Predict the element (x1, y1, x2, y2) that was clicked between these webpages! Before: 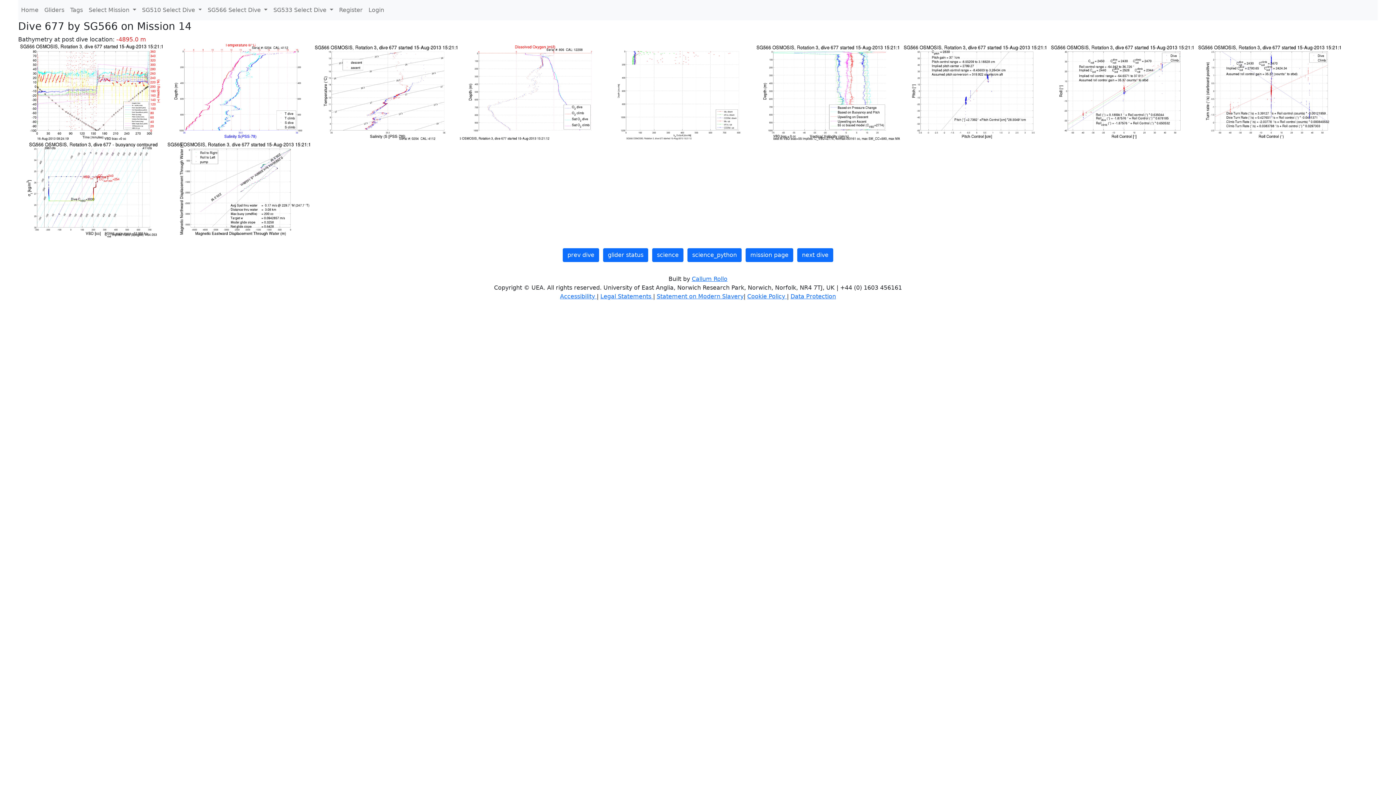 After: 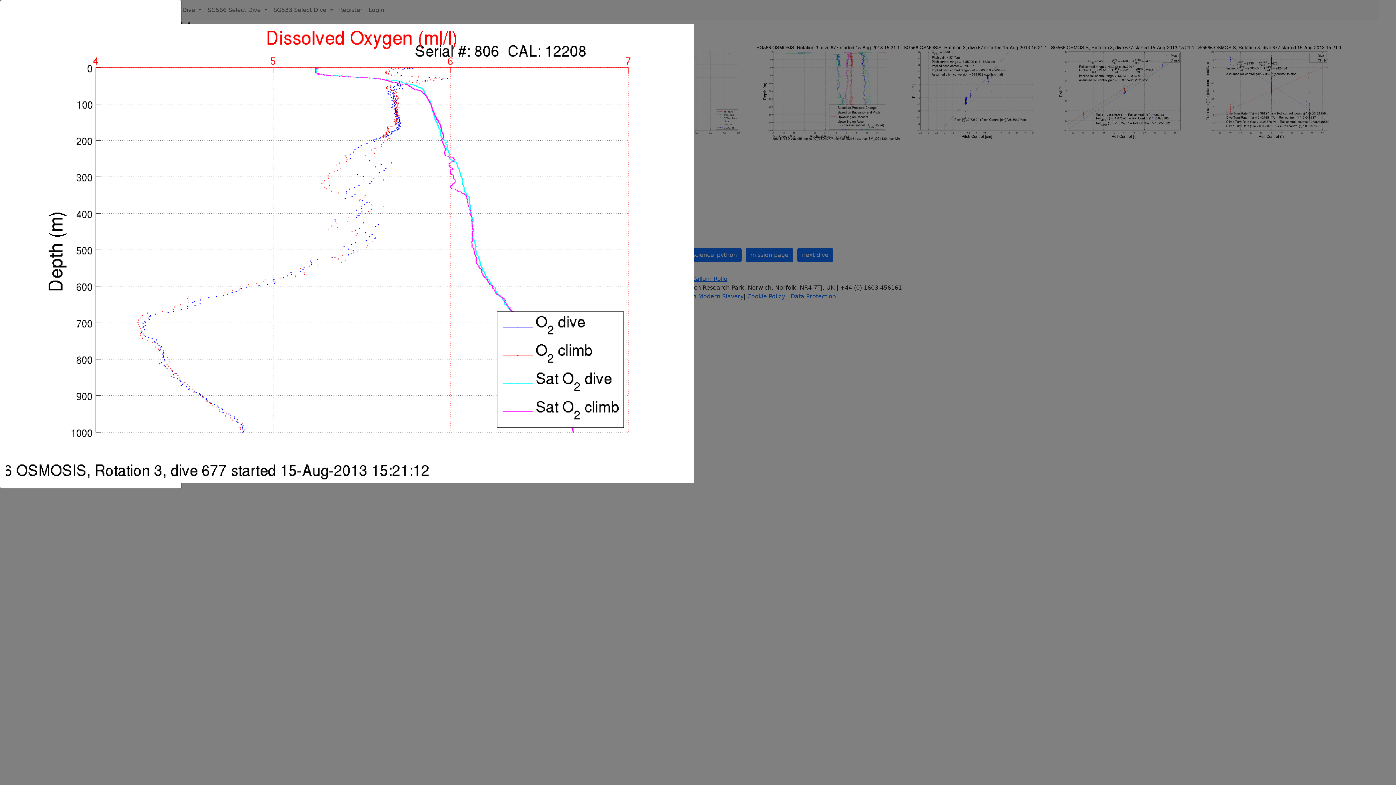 Action: label:   bbox: (460, 88, 607, 95)